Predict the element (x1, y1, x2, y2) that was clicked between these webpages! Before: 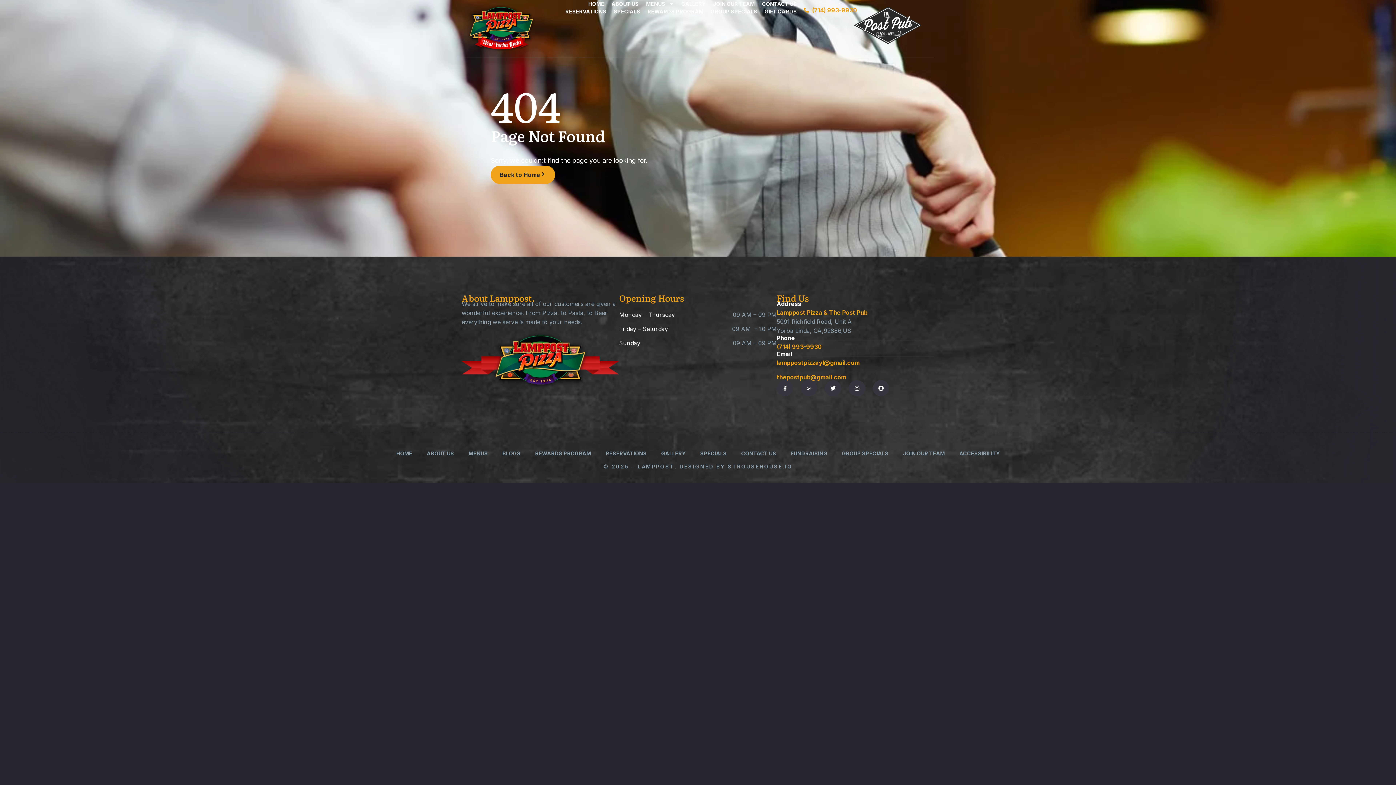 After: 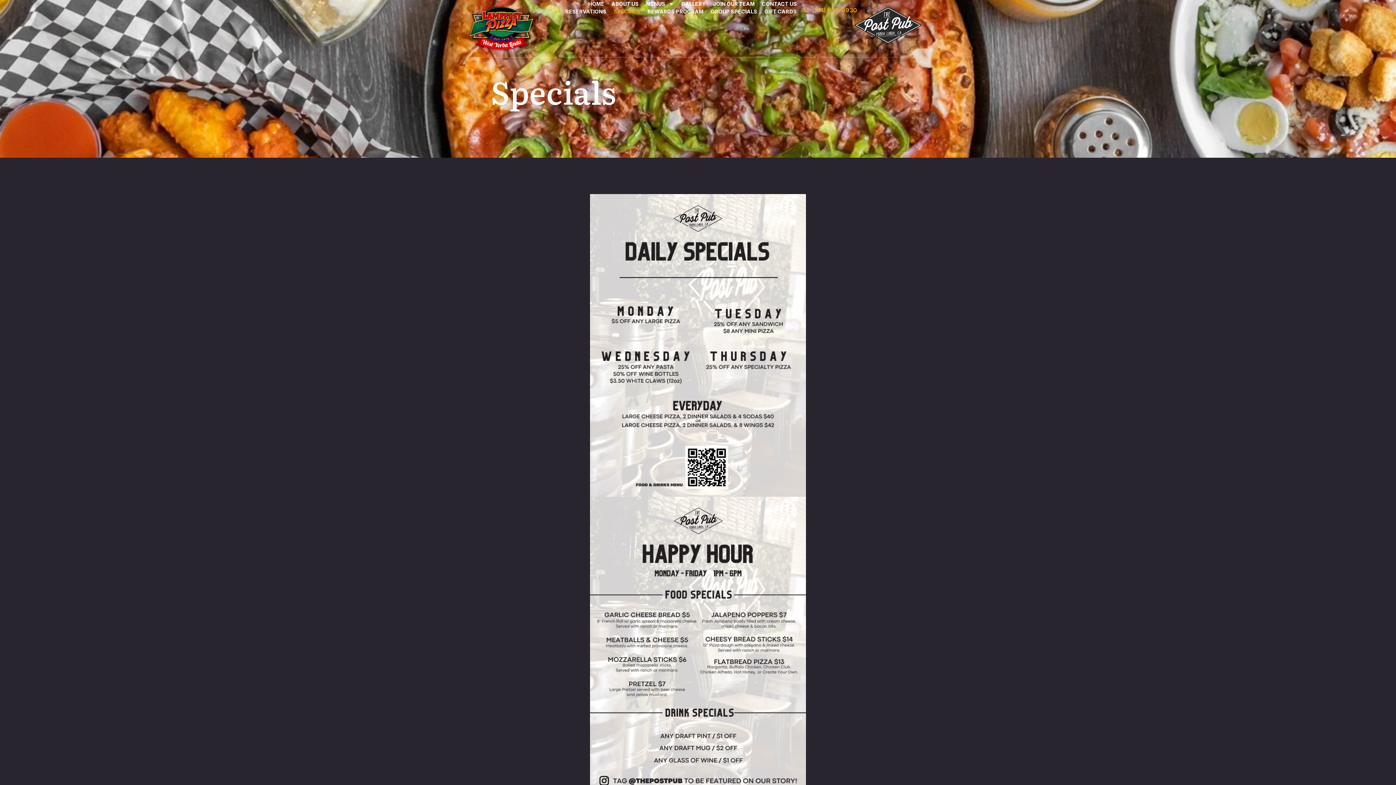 Action: label: SPECIALS bbox: (613, 7, 640, 15)